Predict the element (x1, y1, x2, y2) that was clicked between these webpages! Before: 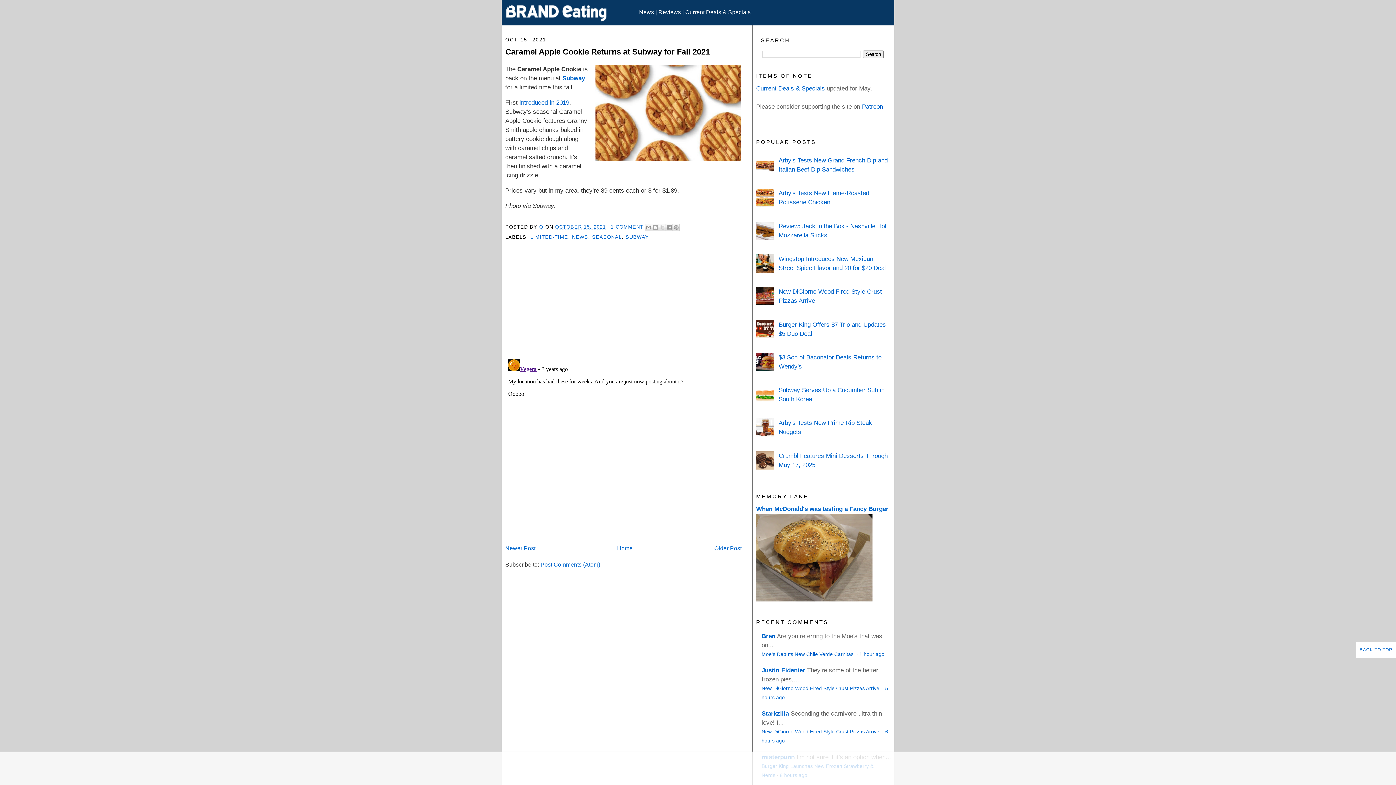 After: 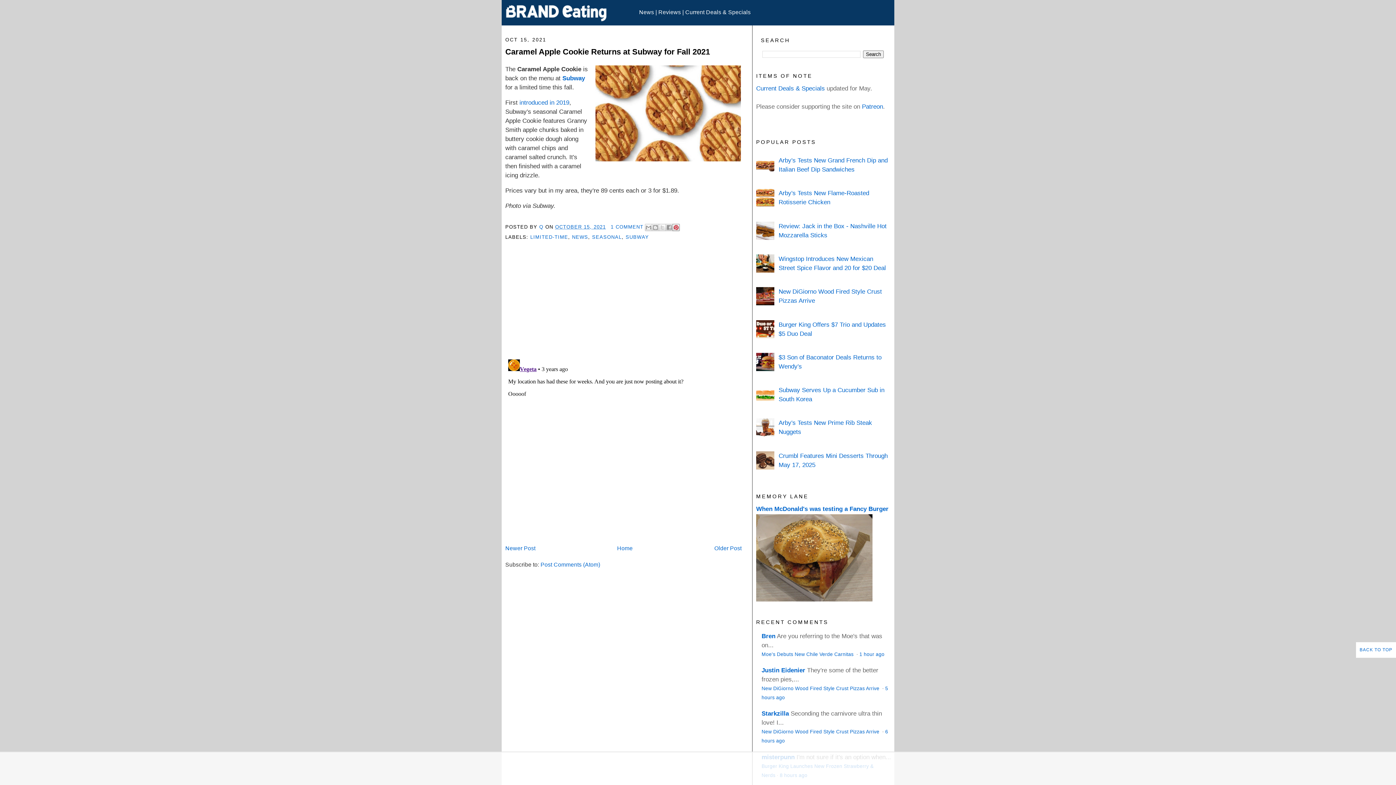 Action: label: SHARE TO PINTEREST bbox: (672, 224, 680, 231)